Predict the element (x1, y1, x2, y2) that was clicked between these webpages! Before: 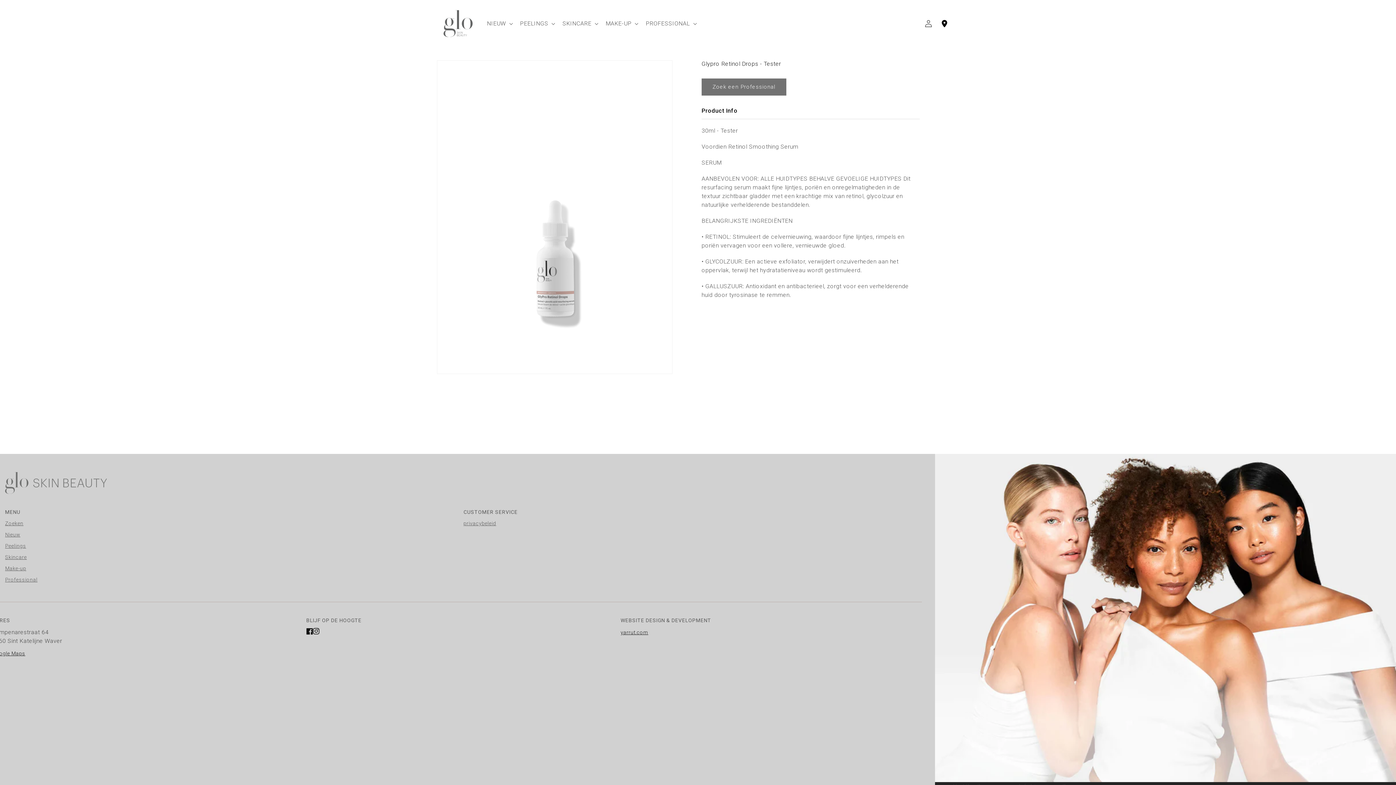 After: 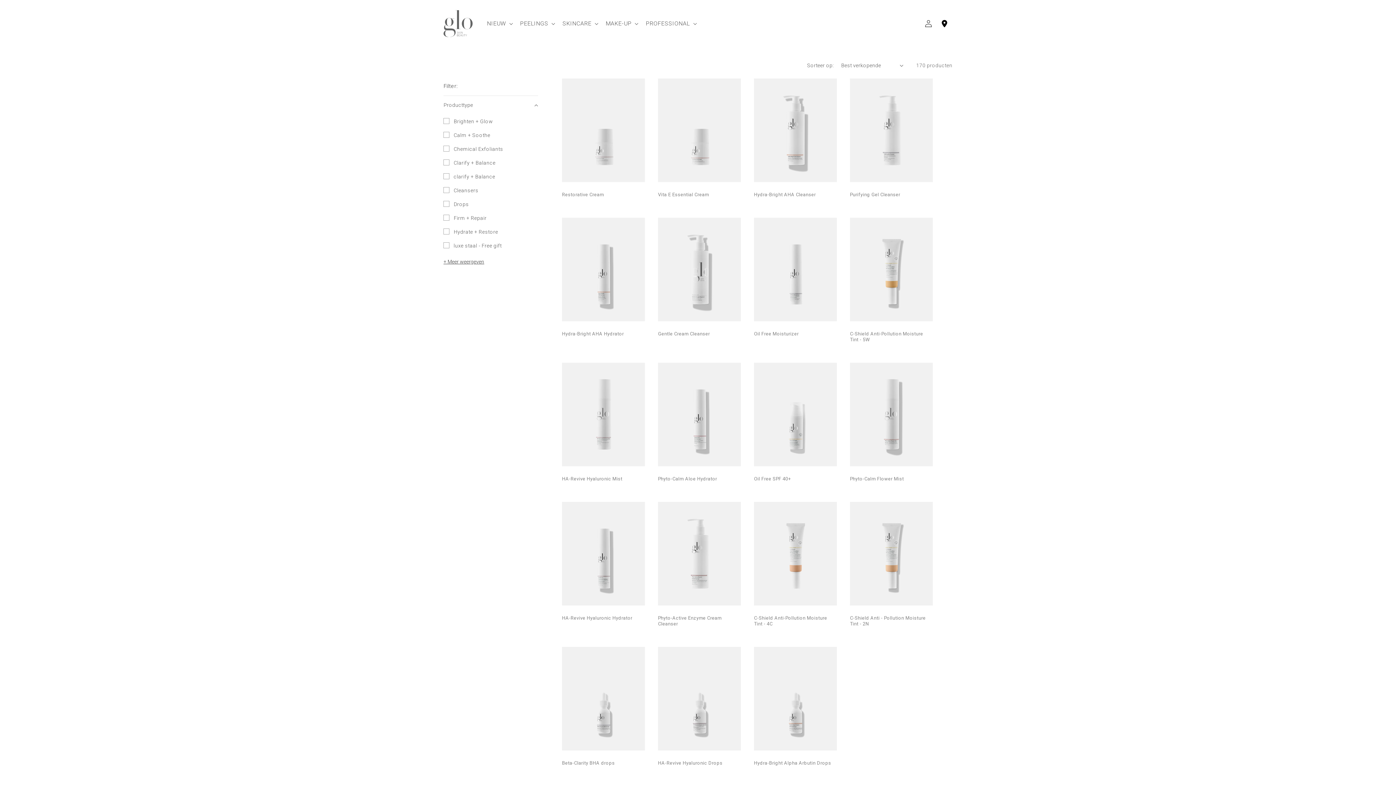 Action: bbox: (5, 553, 463, 561) label: Skincare